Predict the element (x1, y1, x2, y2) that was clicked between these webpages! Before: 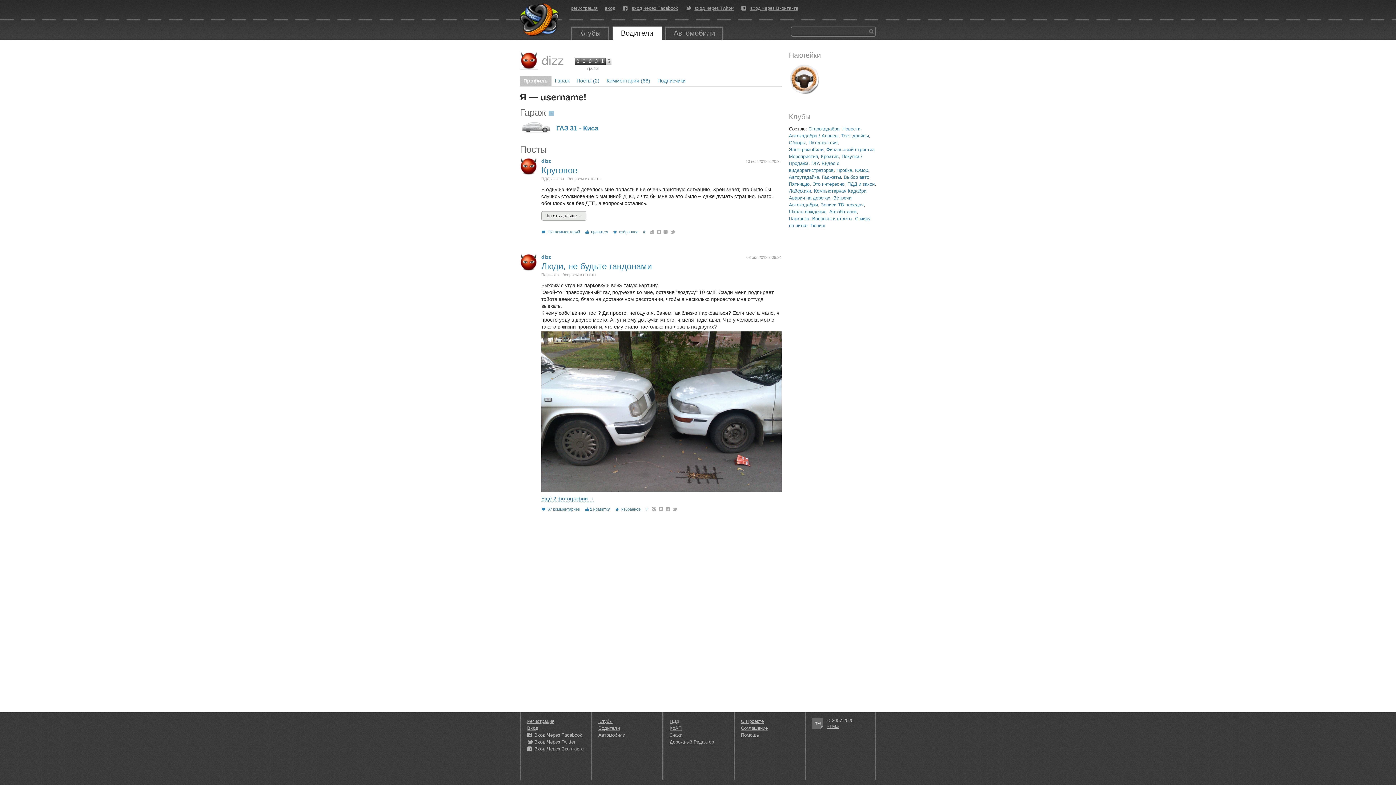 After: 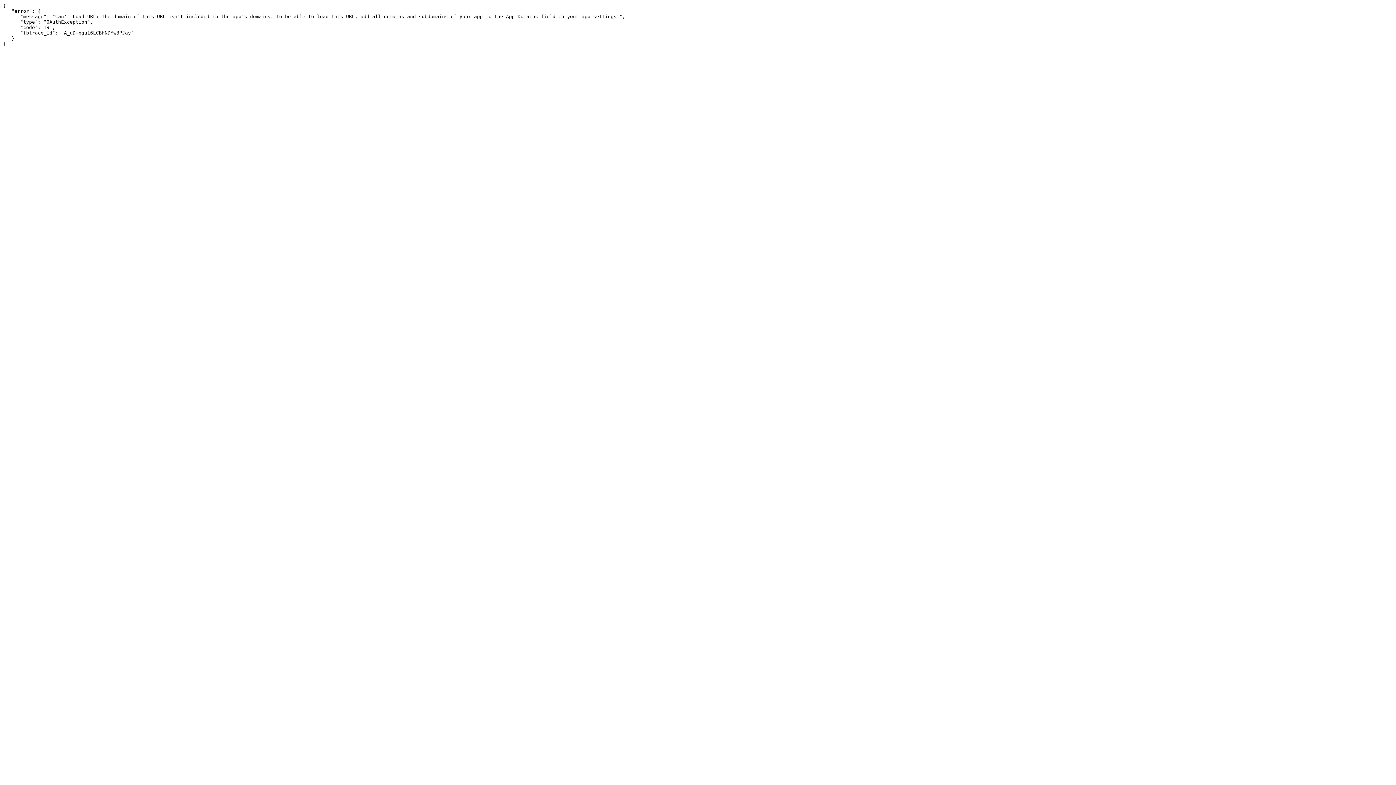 Action: label: вход через Facebook bbox: (631, 5, 678, 10)